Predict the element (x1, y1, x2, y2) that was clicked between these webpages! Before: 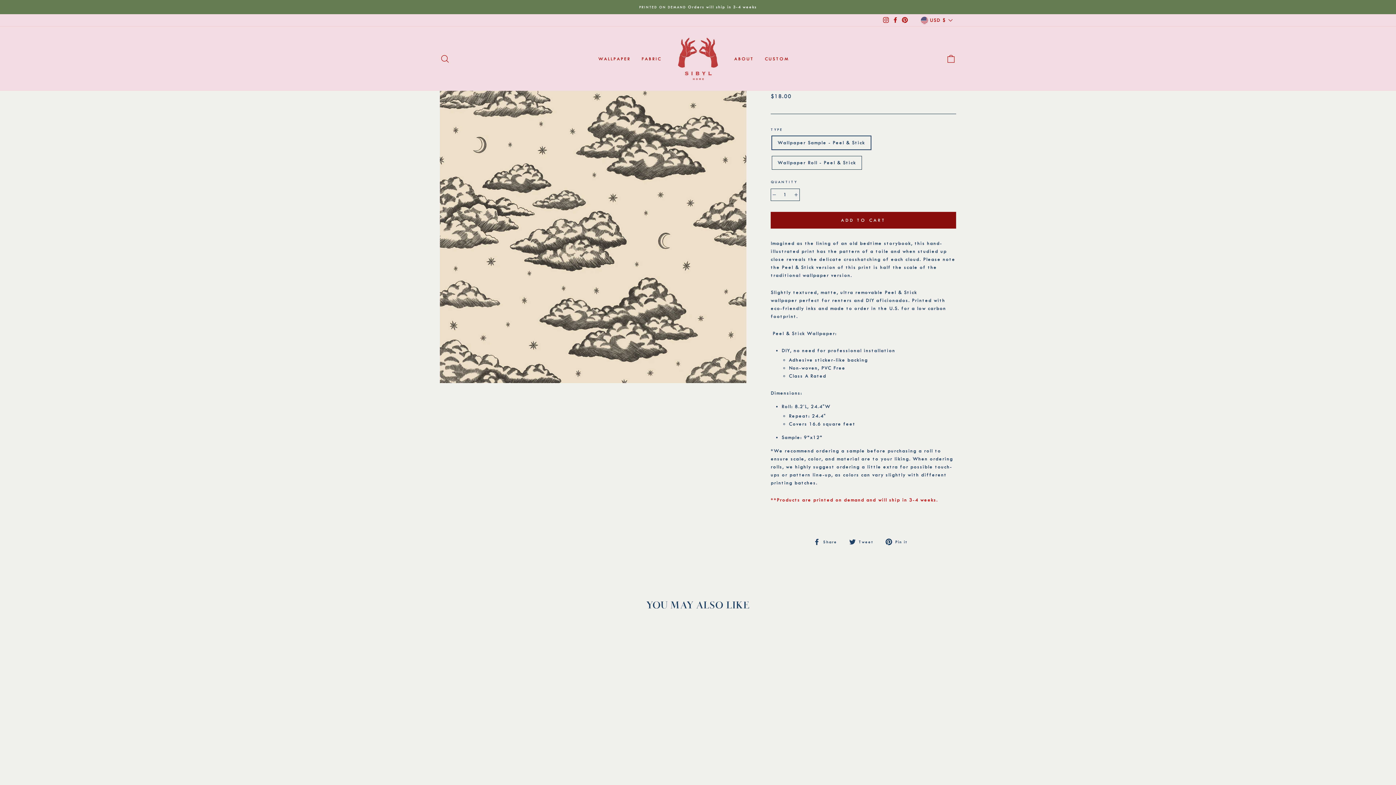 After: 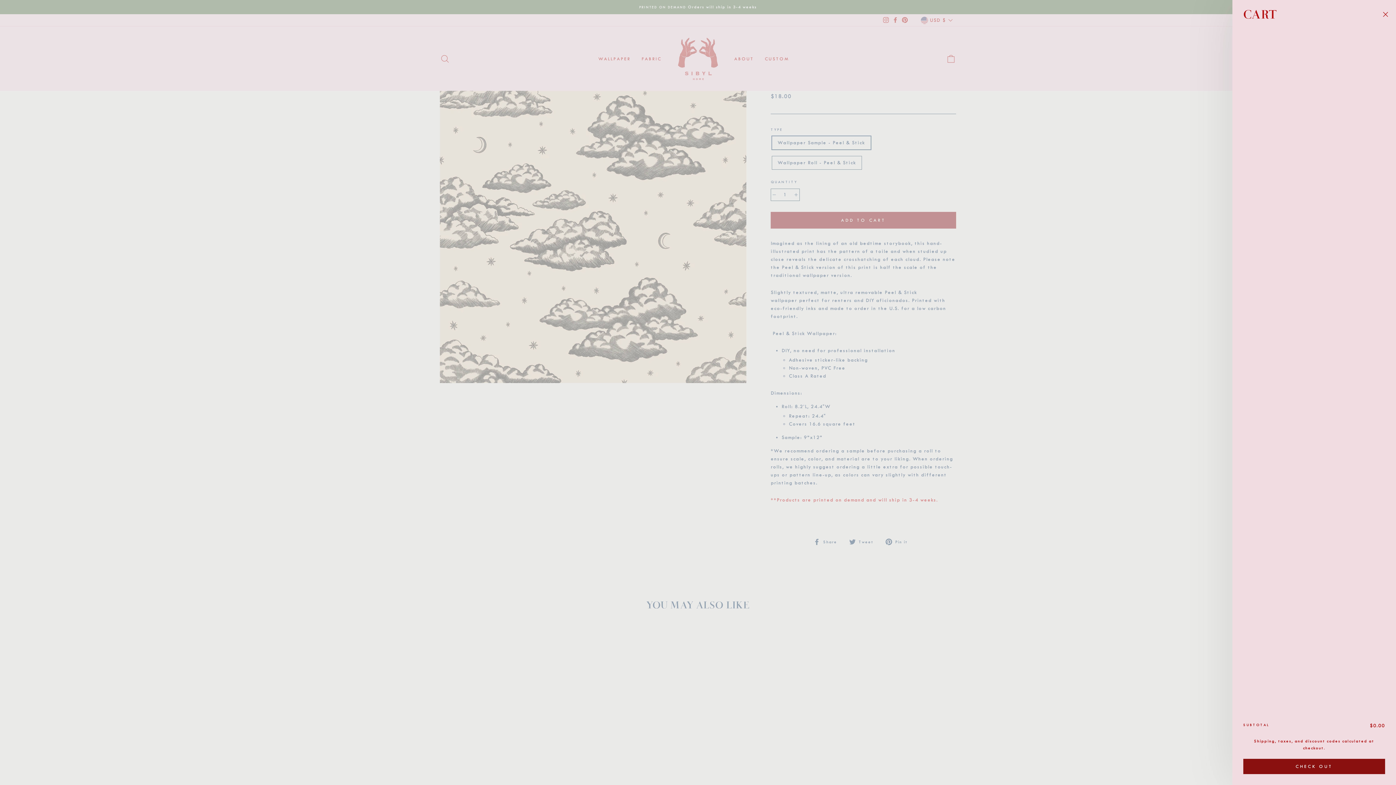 Action: bbox: (941, 50, 960, 66) label: CART